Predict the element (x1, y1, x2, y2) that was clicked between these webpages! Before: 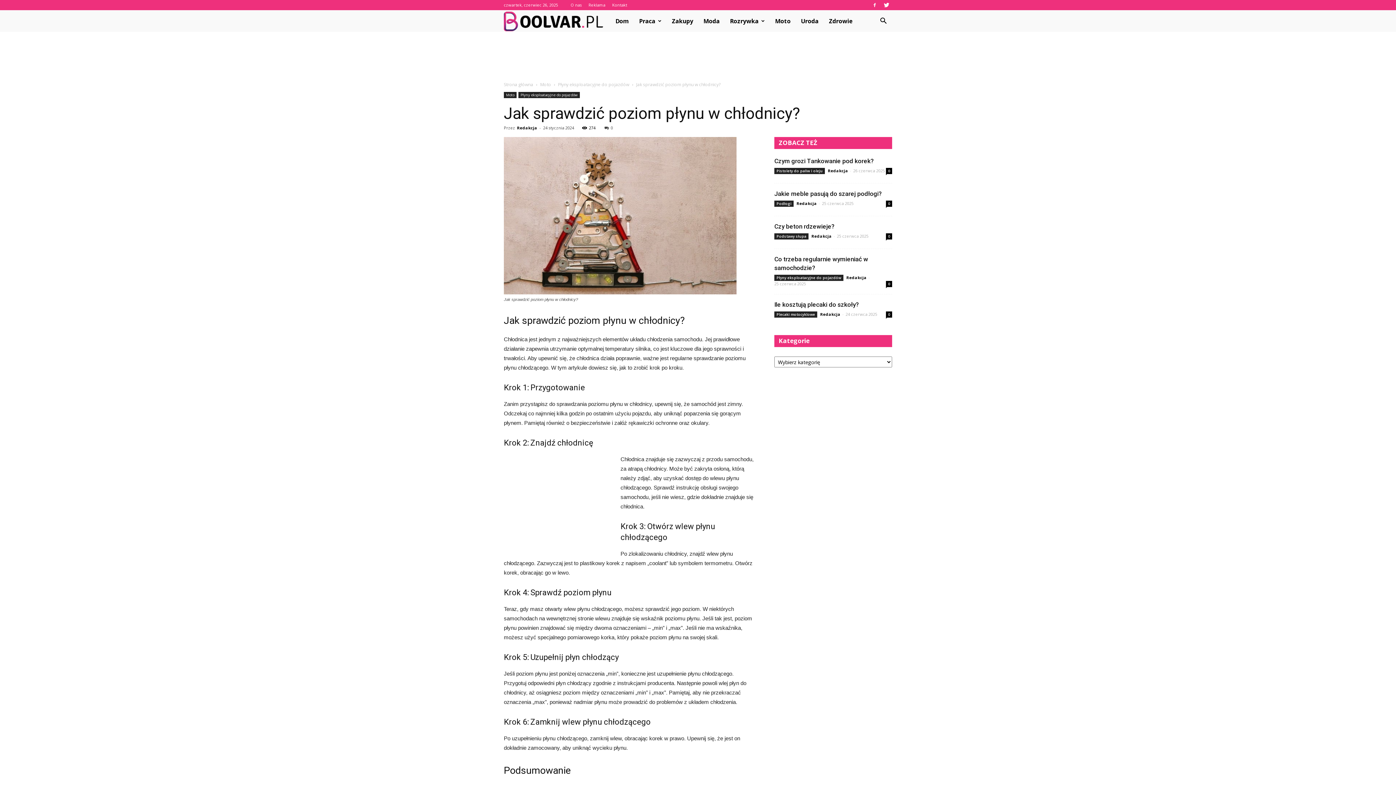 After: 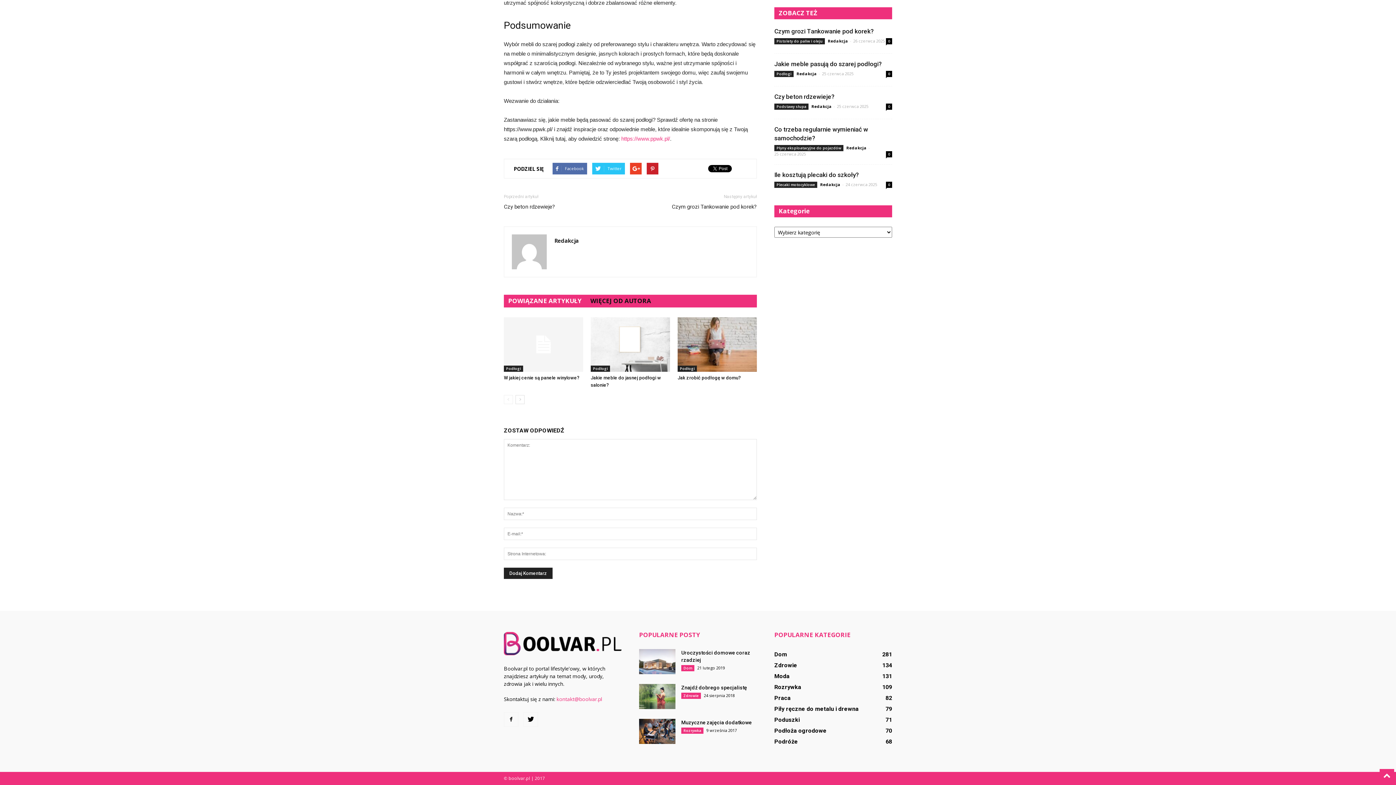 Action: bbox: (886, 200, 892, 206) label: 0